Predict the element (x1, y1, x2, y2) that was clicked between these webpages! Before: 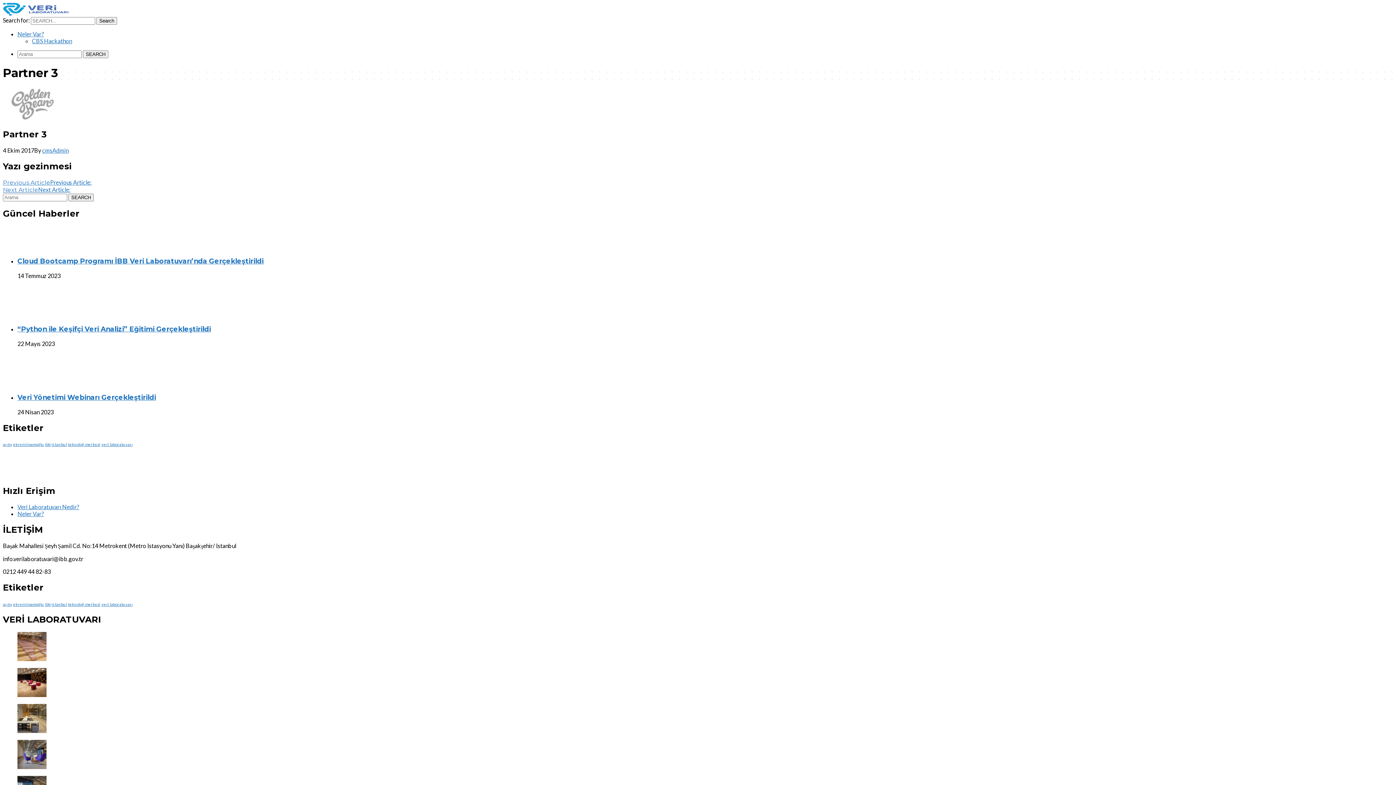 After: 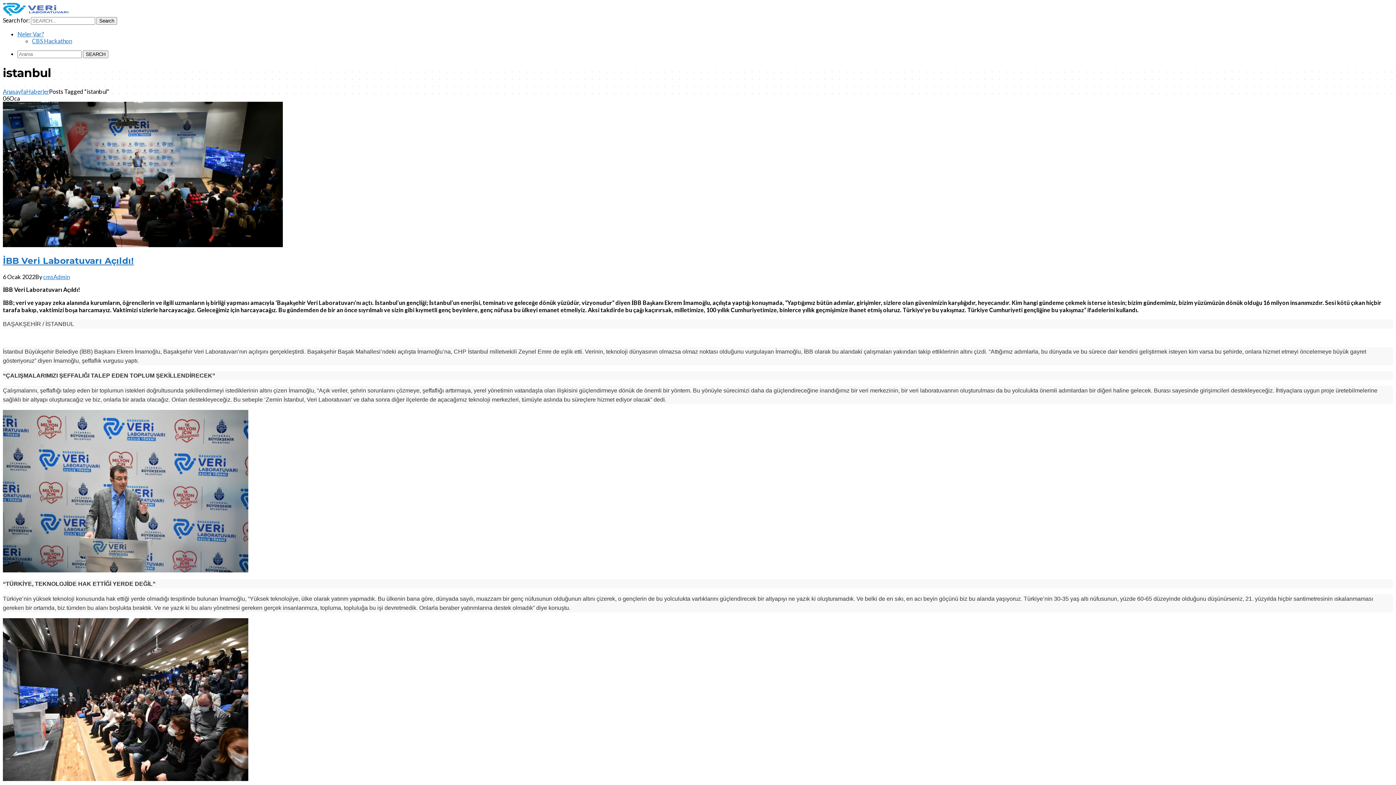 Action: label: istanbul bbox: (51, 442, 66, 447)